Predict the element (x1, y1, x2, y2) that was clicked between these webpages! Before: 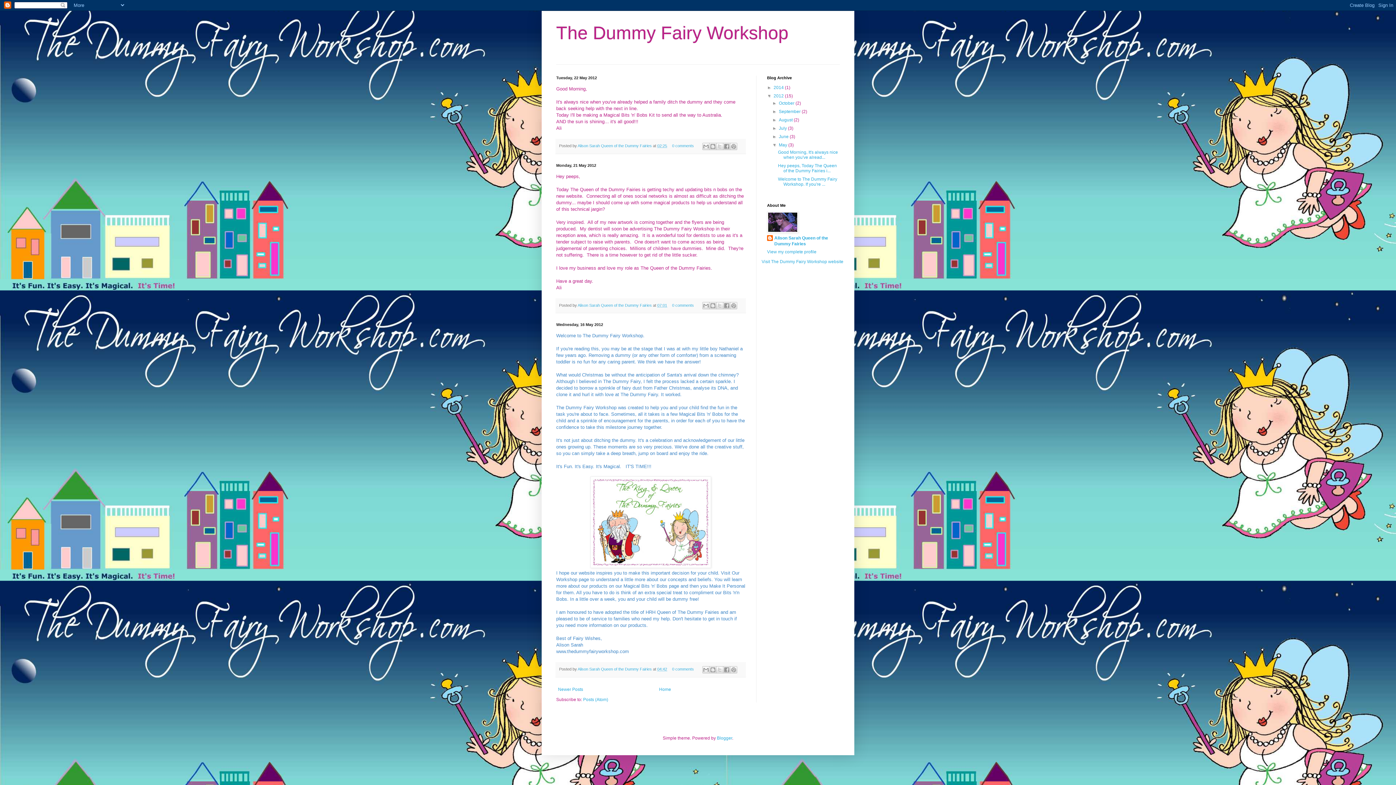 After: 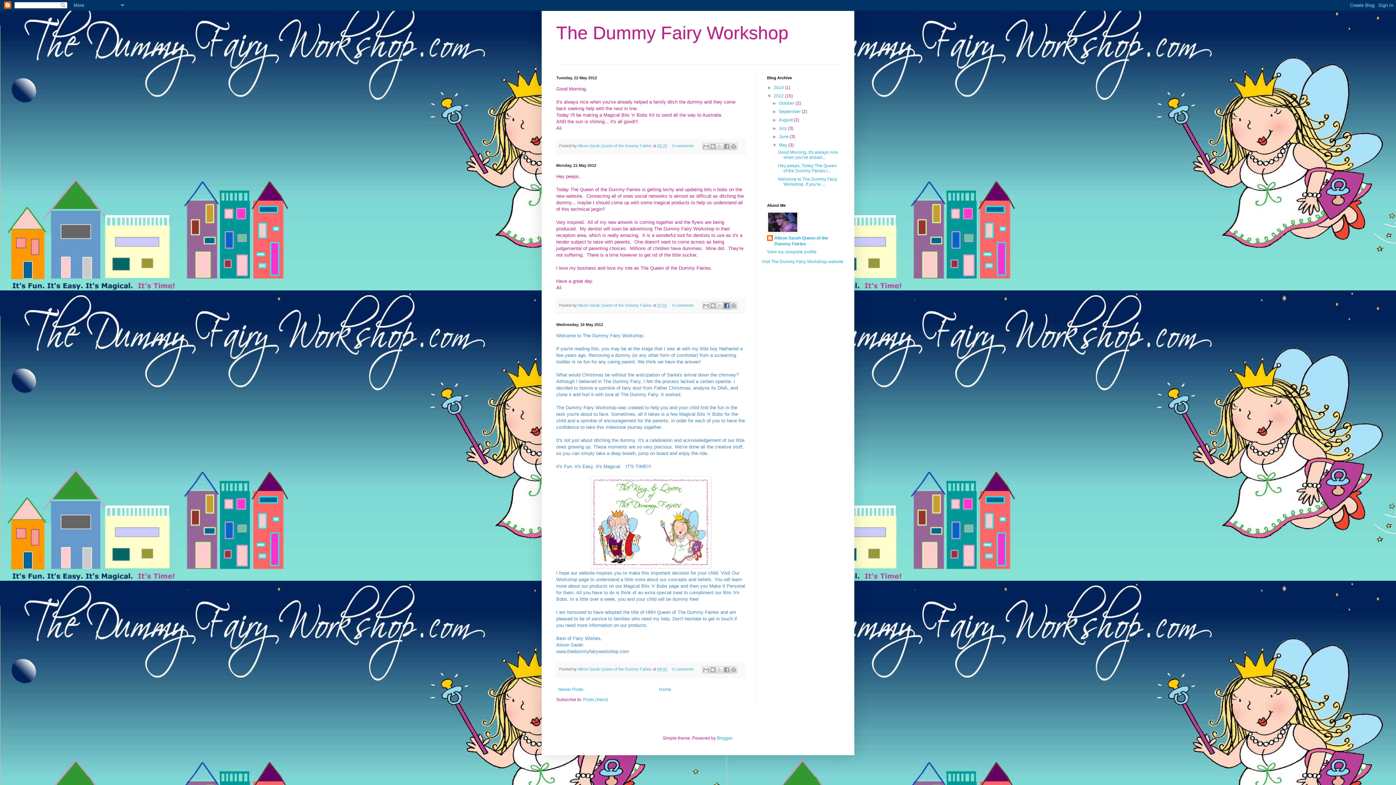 Action: label: Share to Facebook bbox: (723, 302, 730, 309)